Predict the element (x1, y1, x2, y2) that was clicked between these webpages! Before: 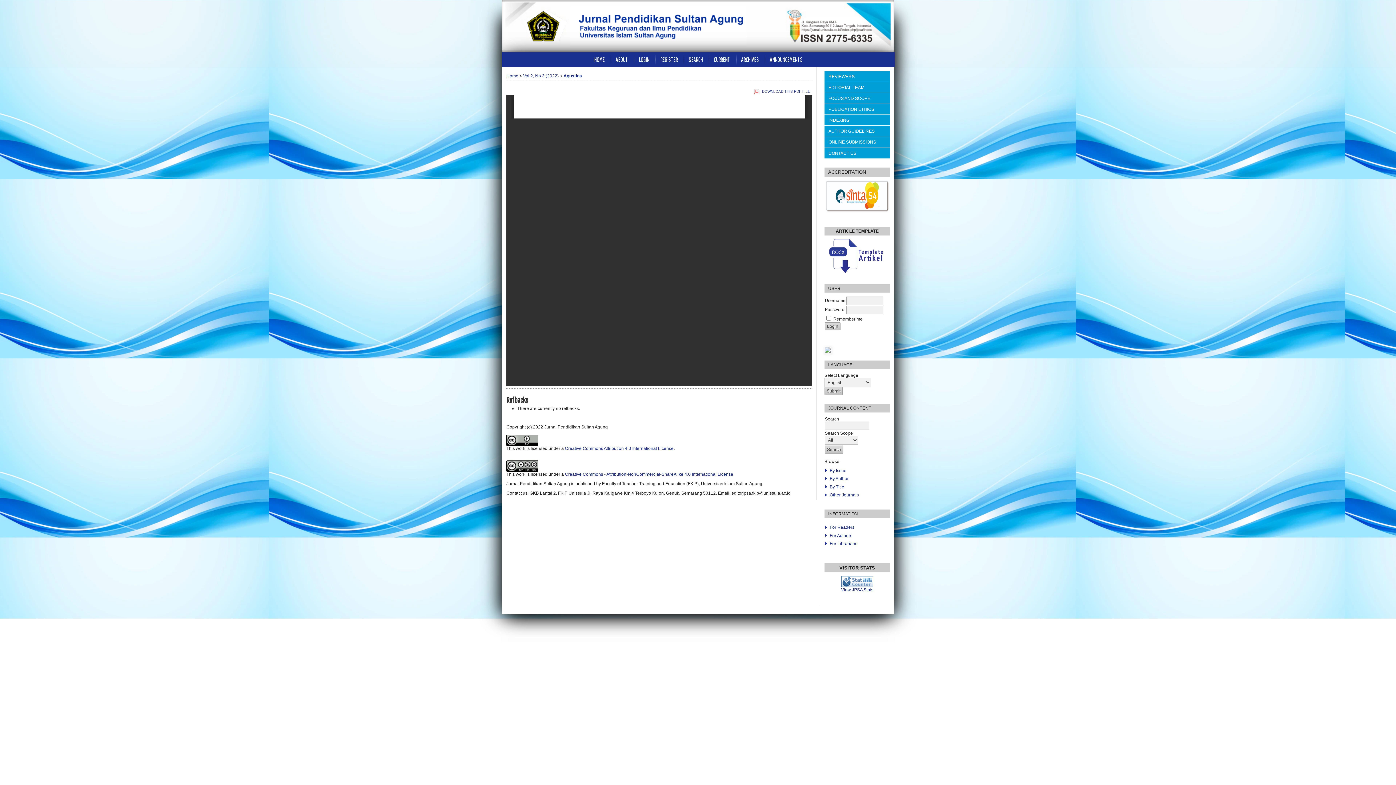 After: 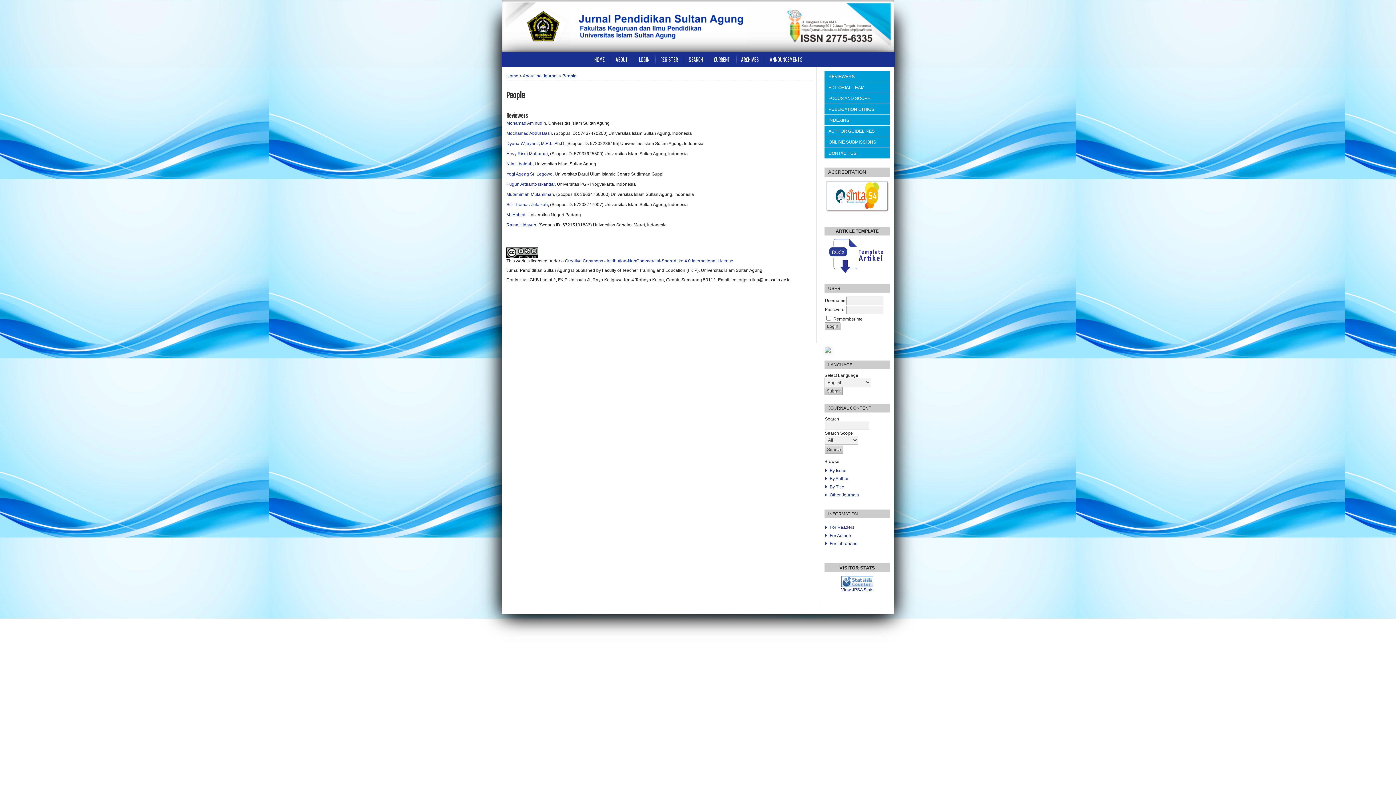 Action: label: REVIEWERS bbox: (824, 71, 890, 82)